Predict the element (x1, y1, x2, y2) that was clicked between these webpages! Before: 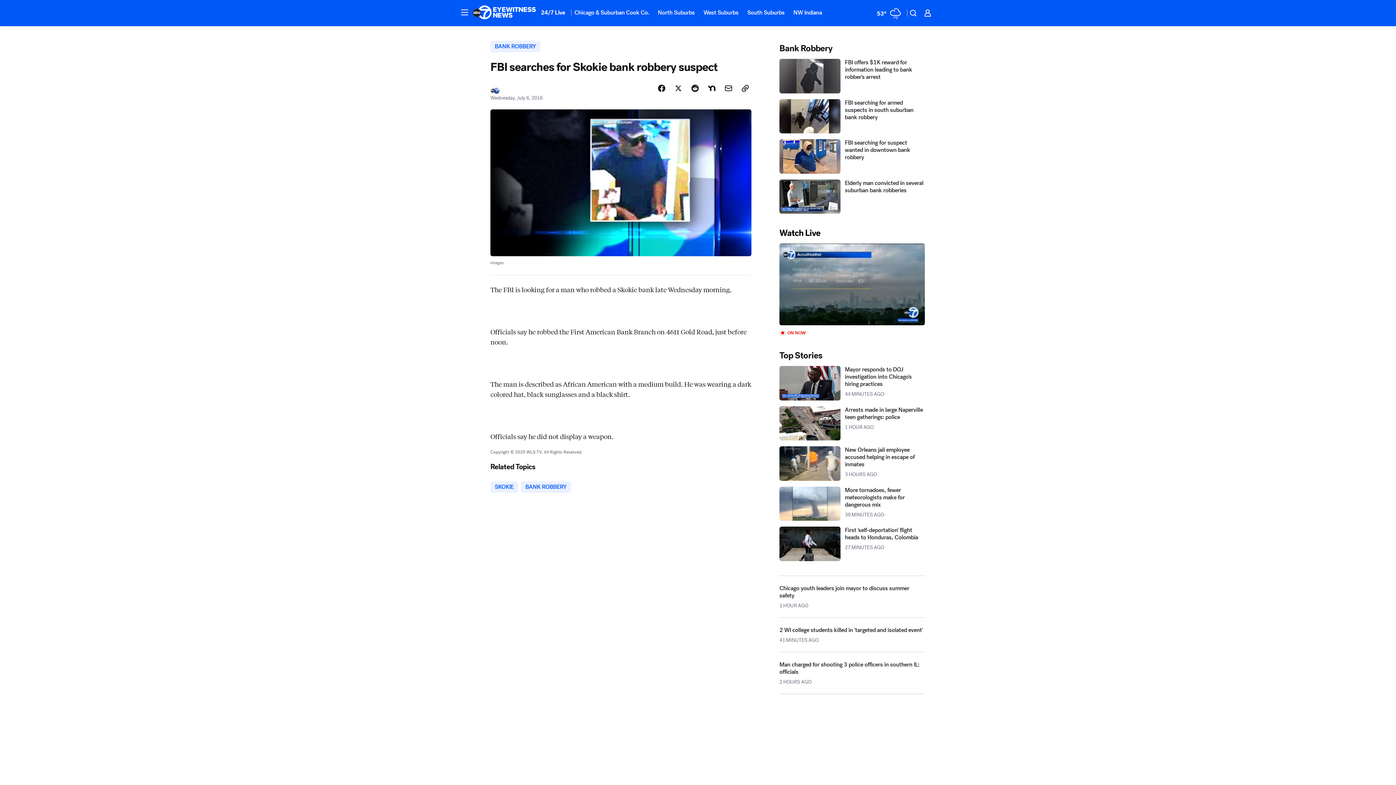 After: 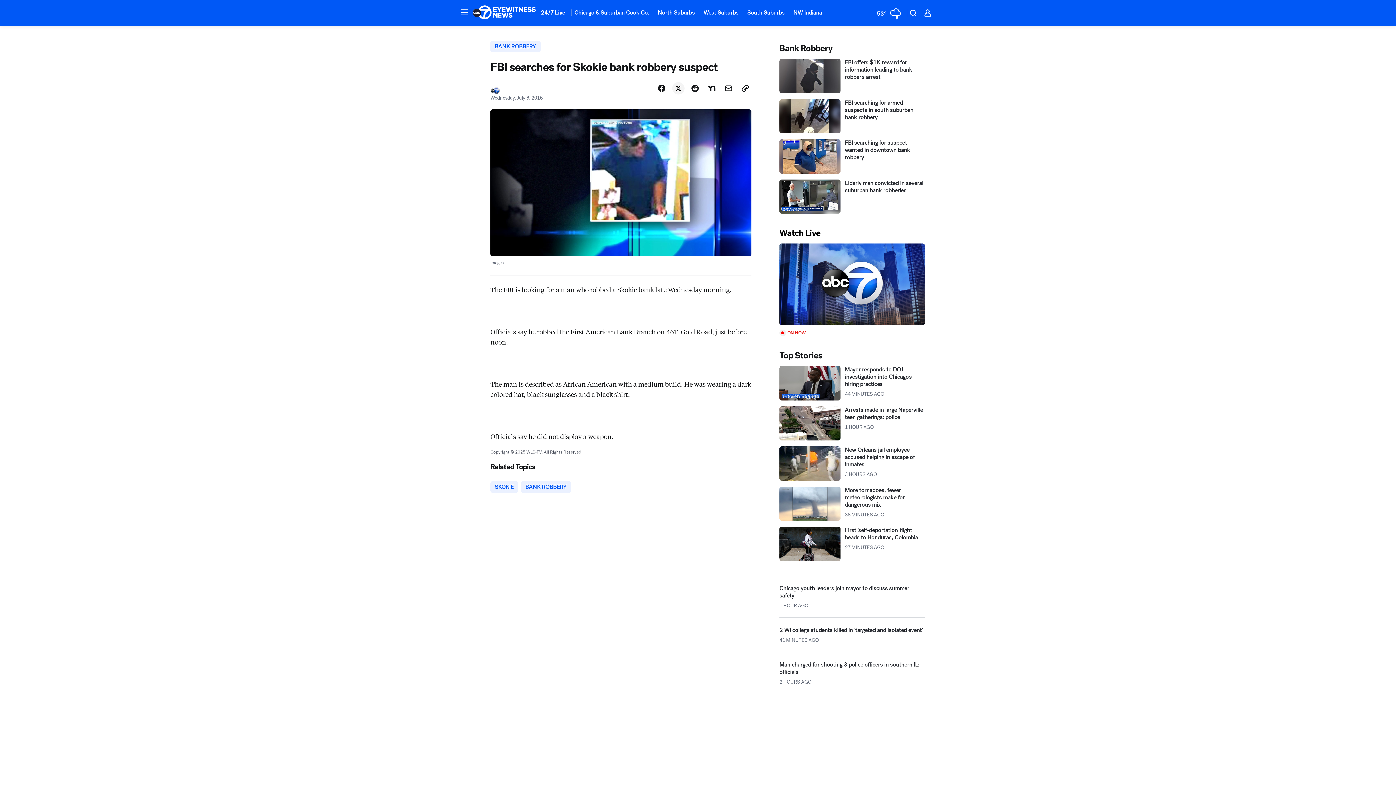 Action: label: Share Story on X bbox: (672, 114, 684, 127)